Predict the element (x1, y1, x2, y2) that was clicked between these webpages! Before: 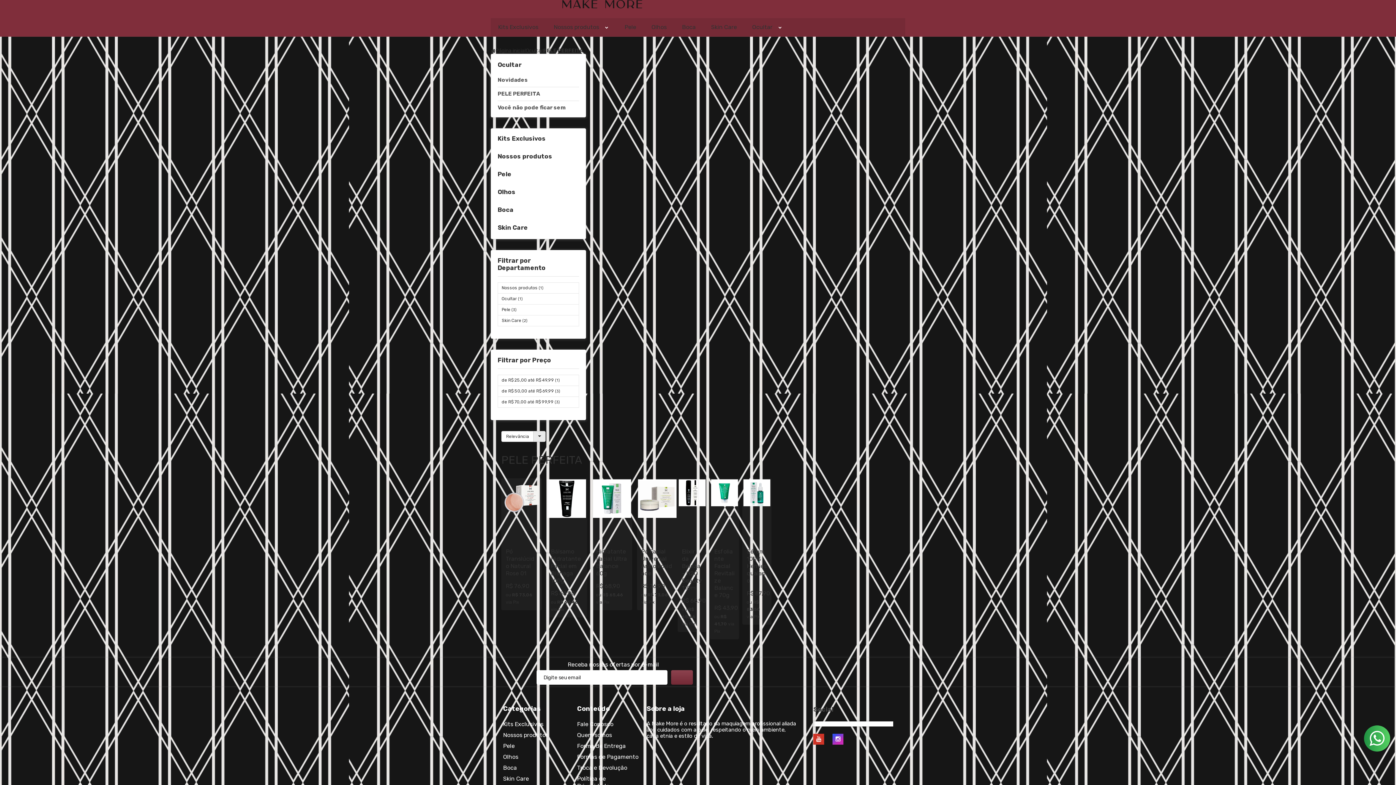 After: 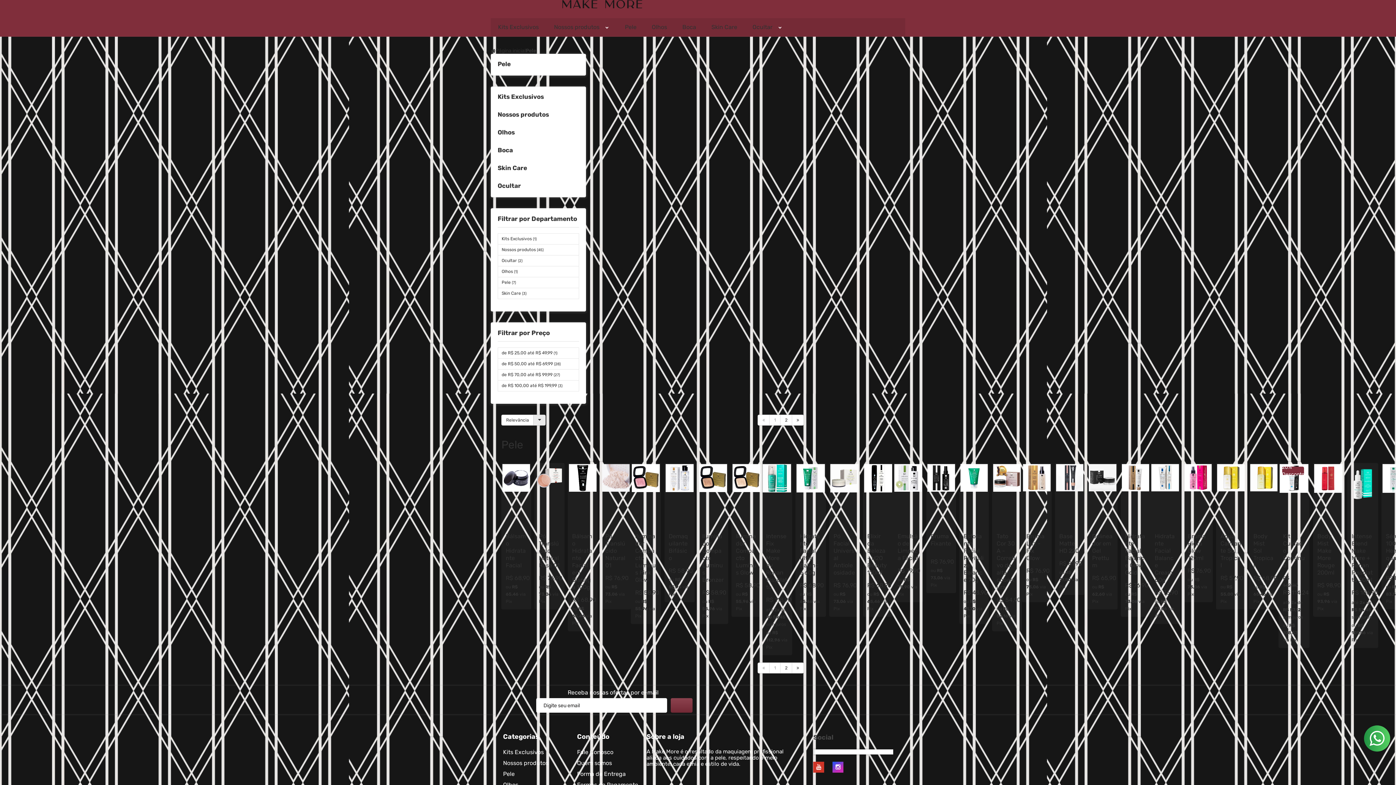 Action: label: Pele bbox: (624, 18, 636, 36)